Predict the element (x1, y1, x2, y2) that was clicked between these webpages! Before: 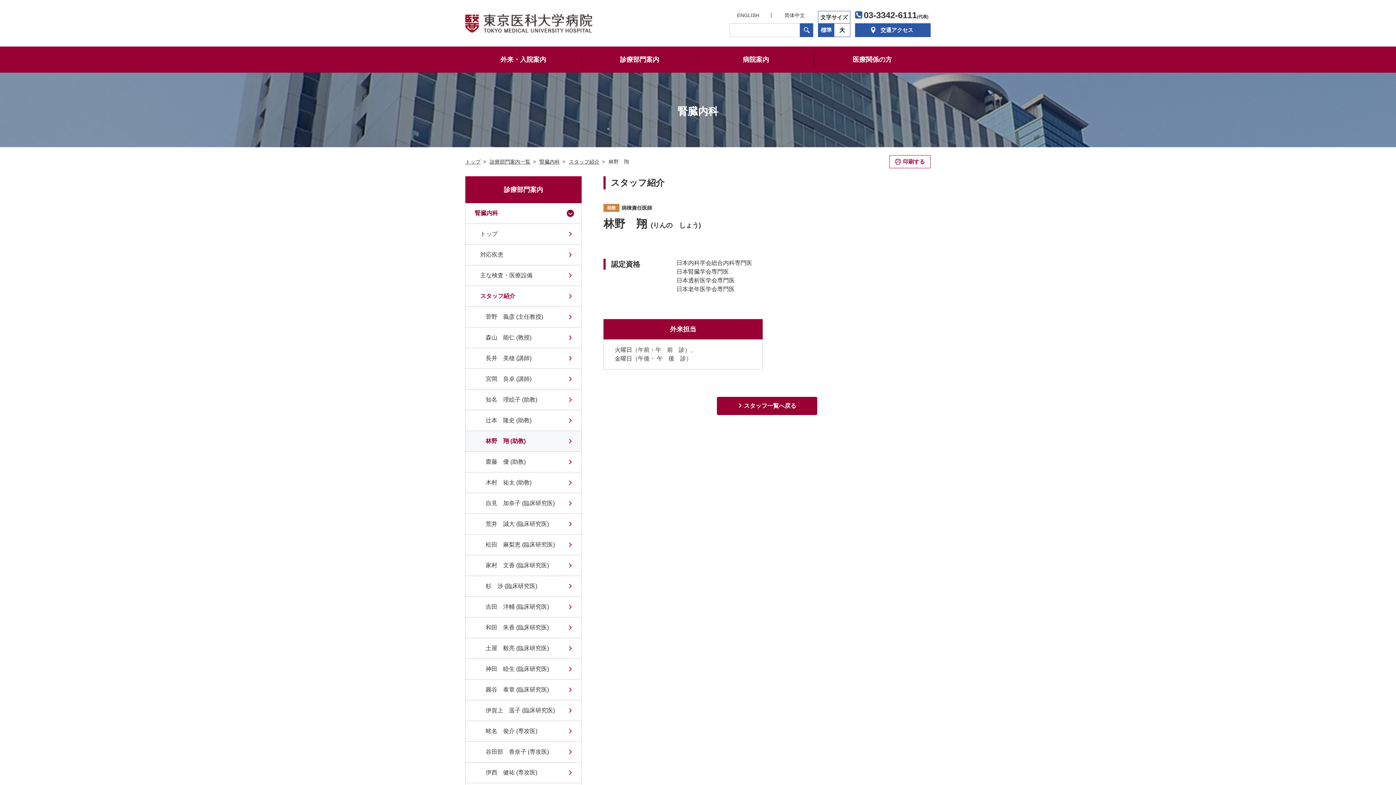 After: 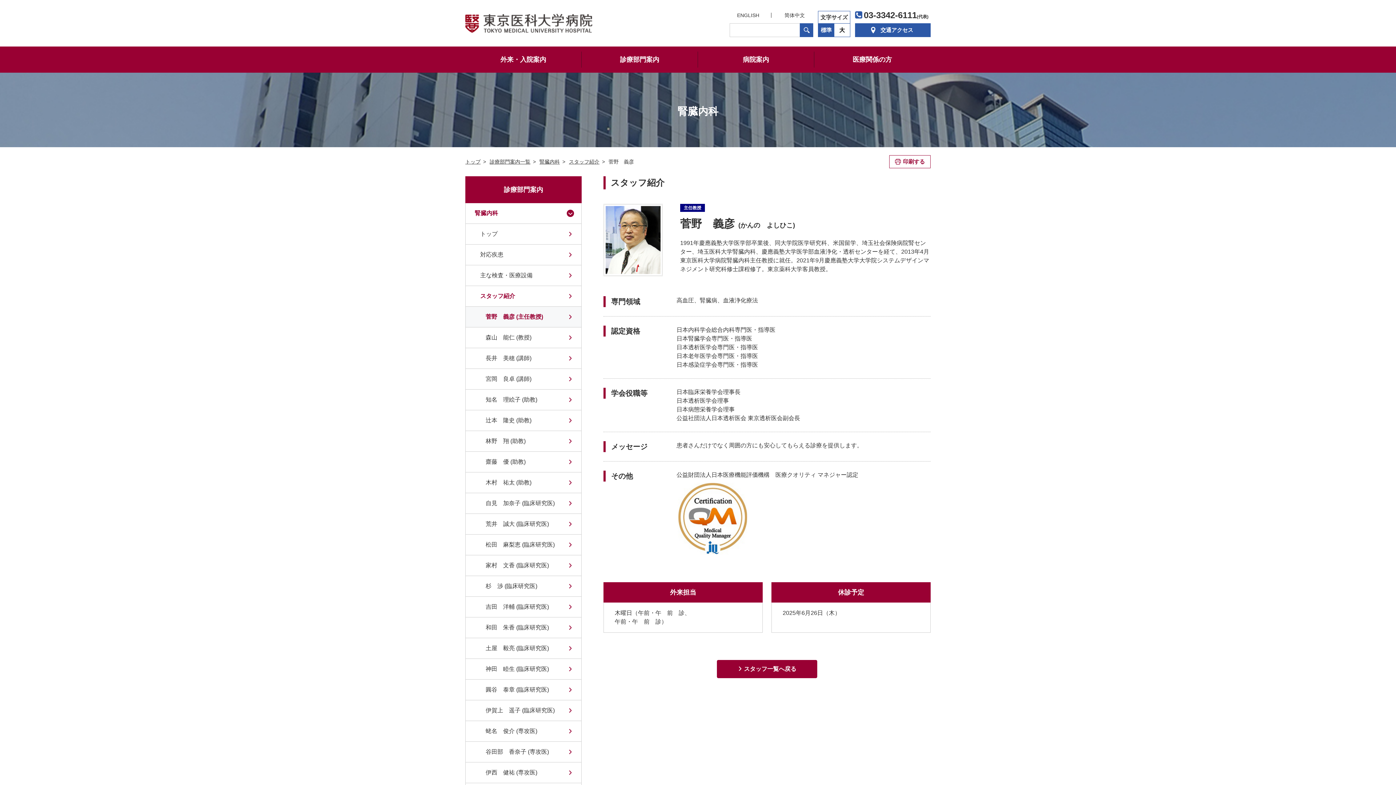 Action: bbox: (465, 306, 581, 327) label: 菅野　義彦 (主任教授)